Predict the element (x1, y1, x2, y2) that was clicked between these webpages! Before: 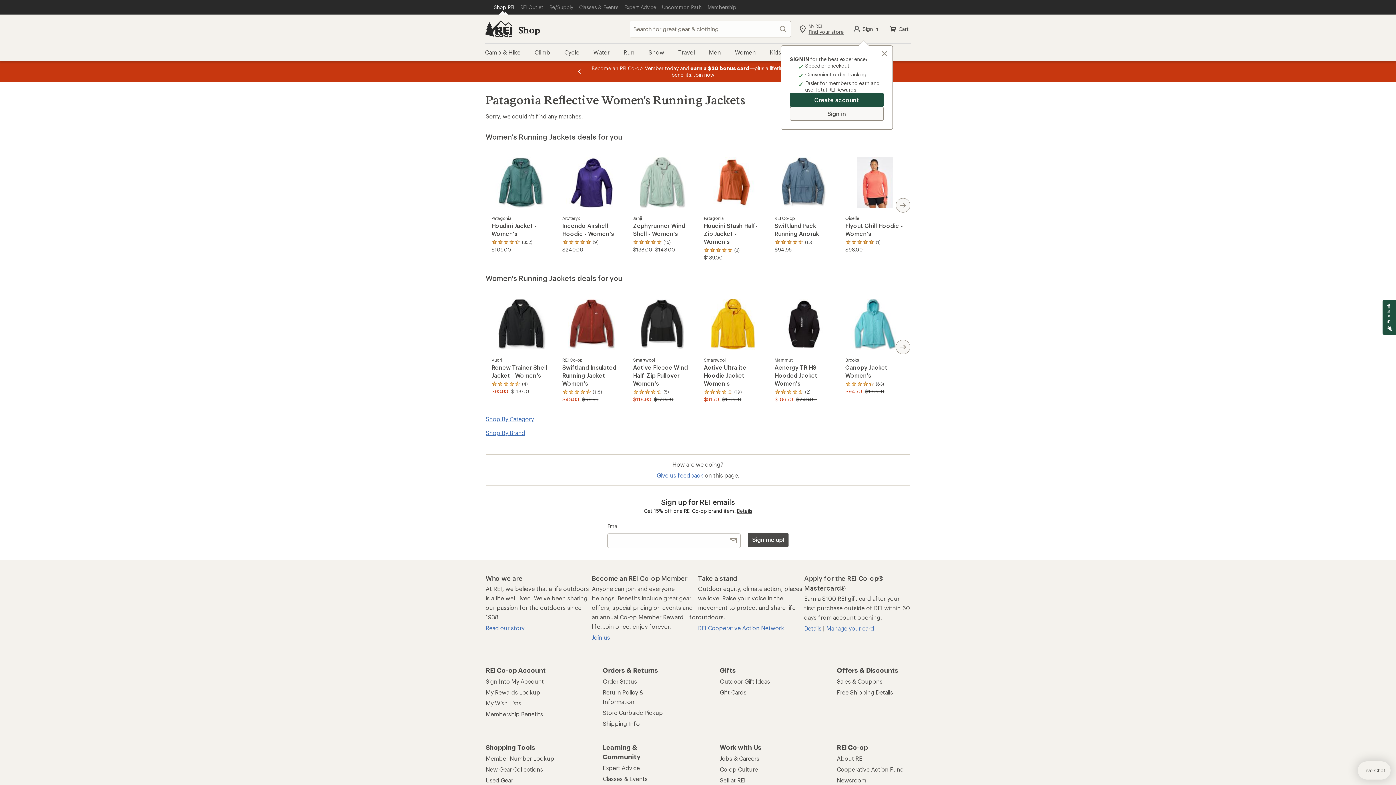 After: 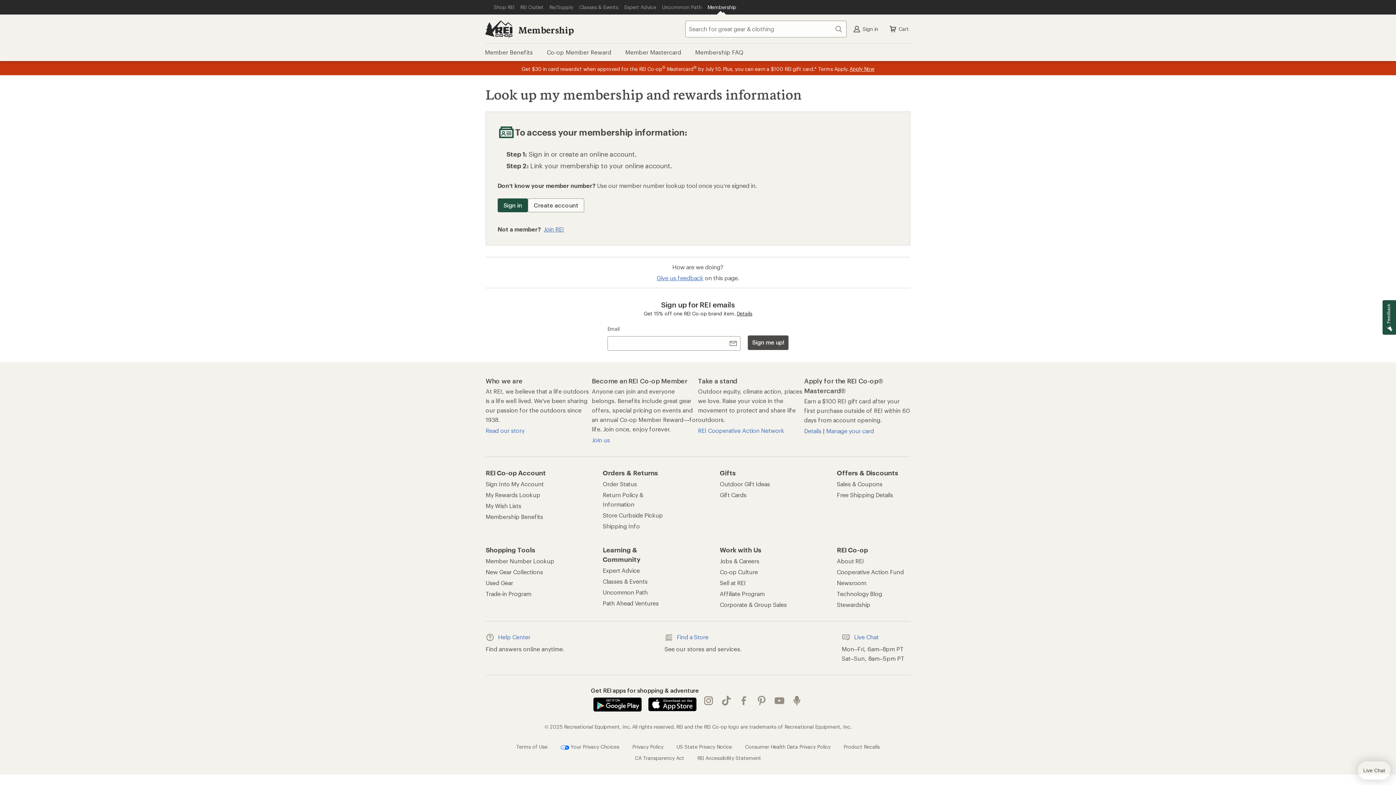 Action: label: My Rewards Lookup bbox: (485, 688, 540, 696)